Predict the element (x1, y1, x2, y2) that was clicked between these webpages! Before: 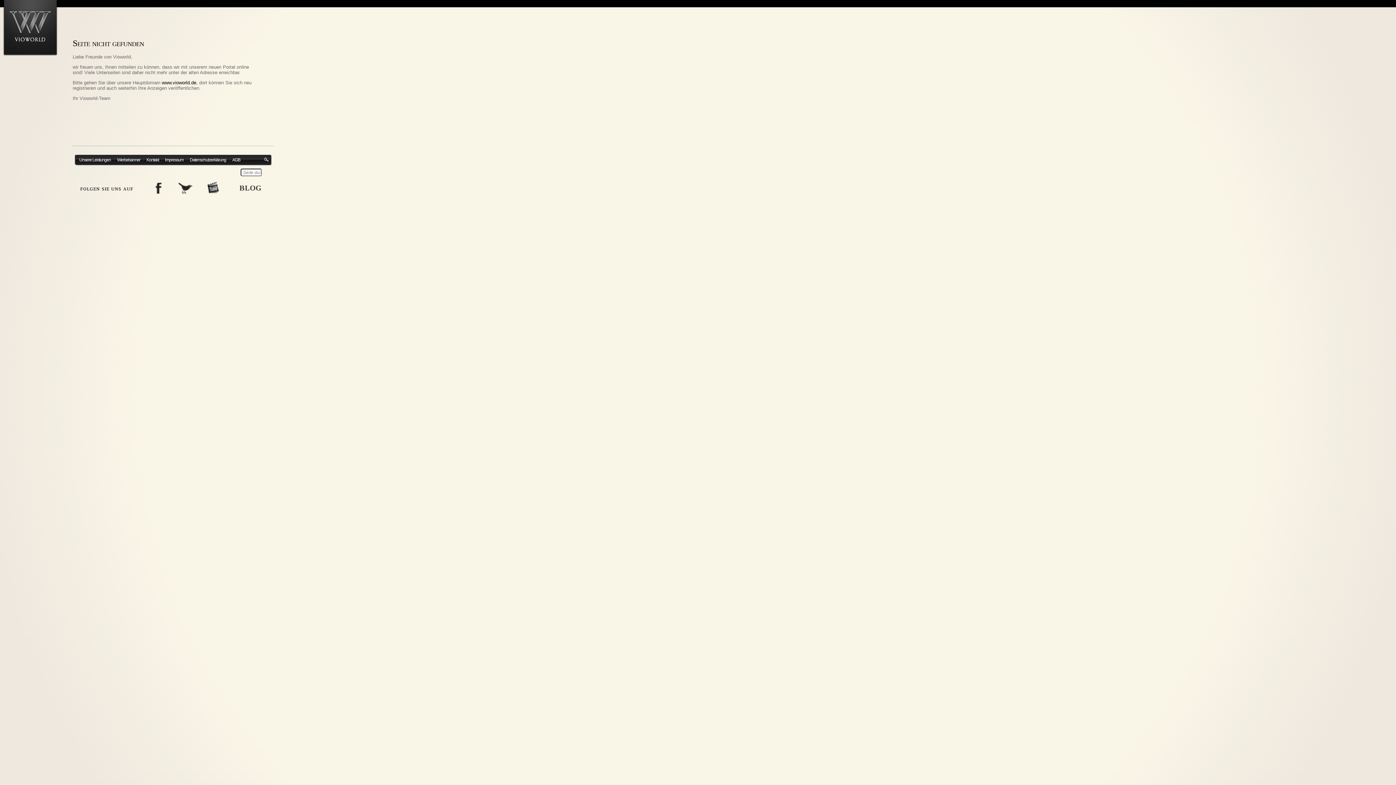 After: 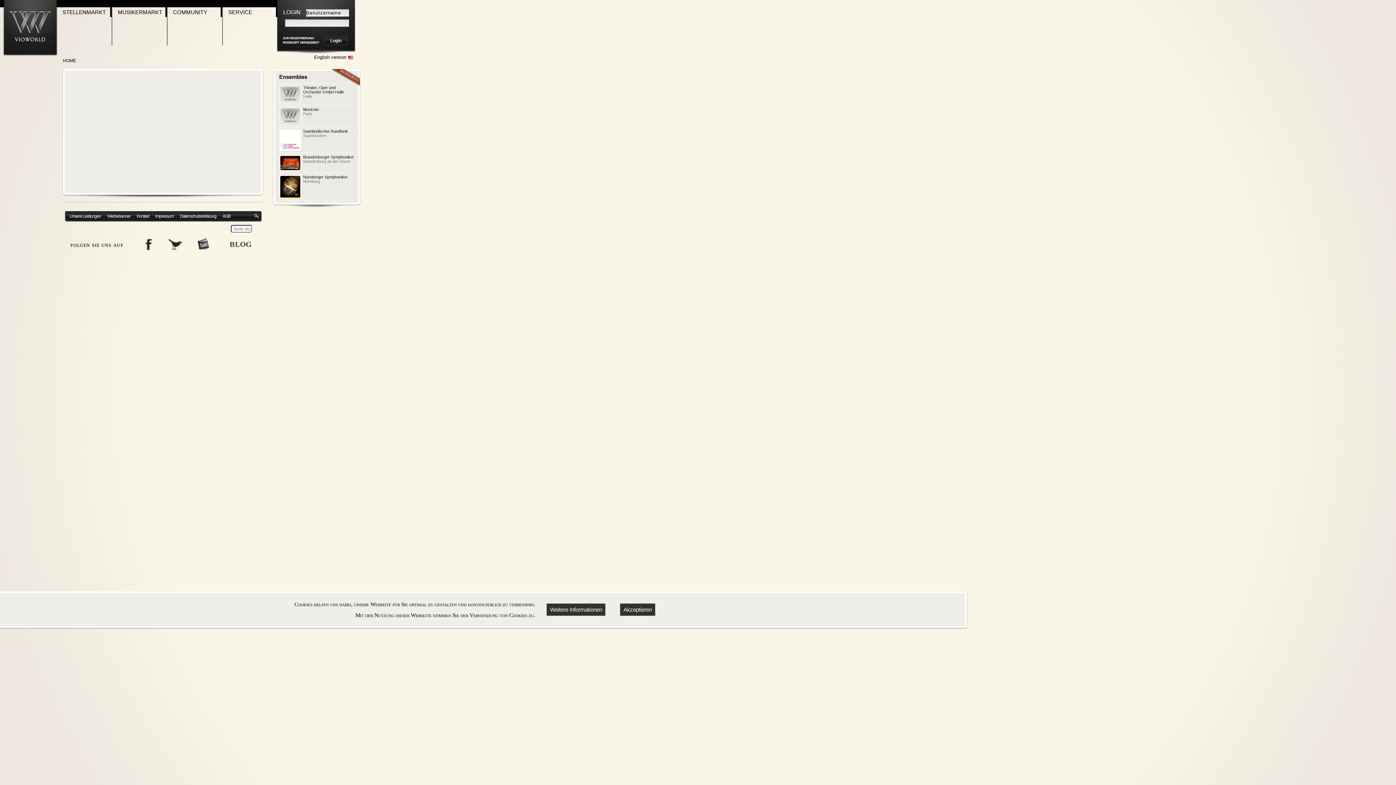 Action: bbox: (2, 0, 58, 56)